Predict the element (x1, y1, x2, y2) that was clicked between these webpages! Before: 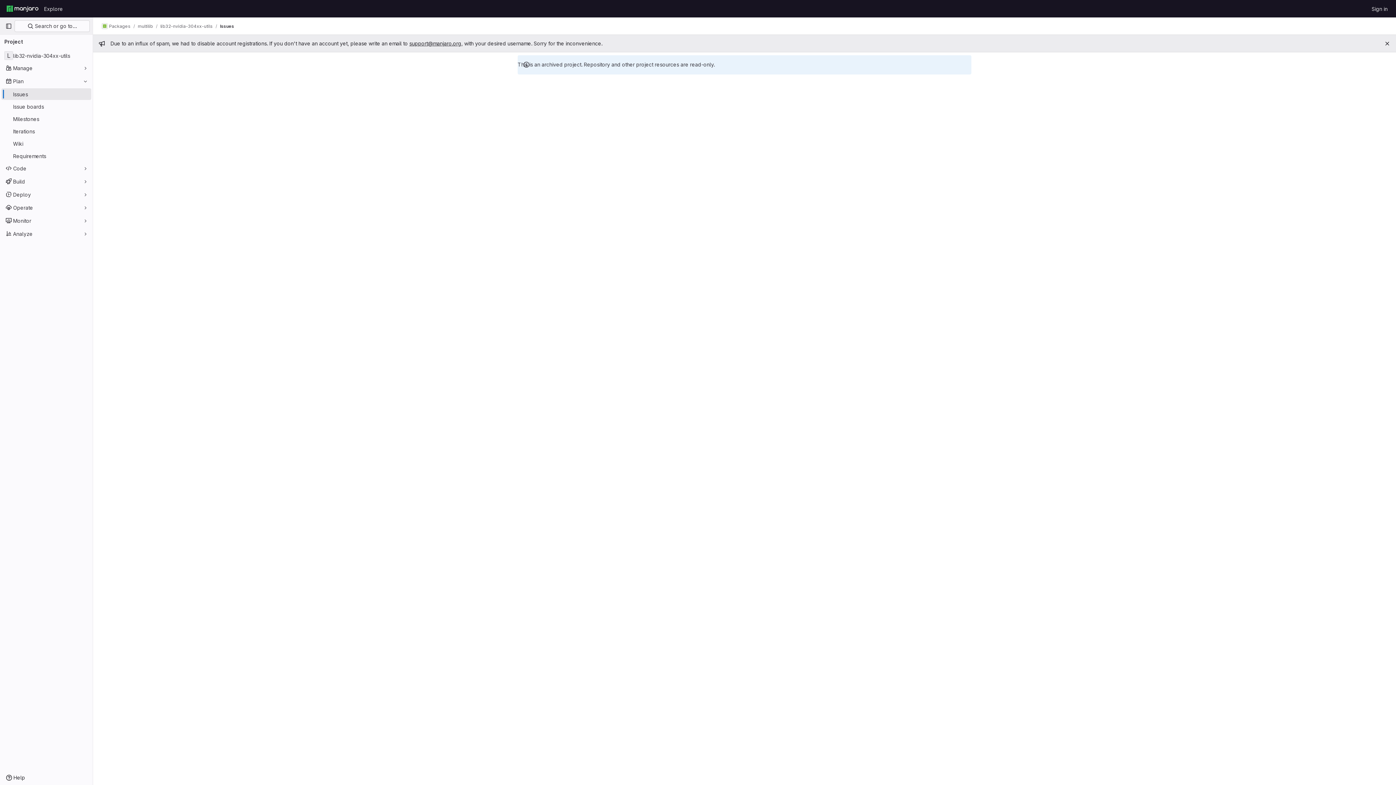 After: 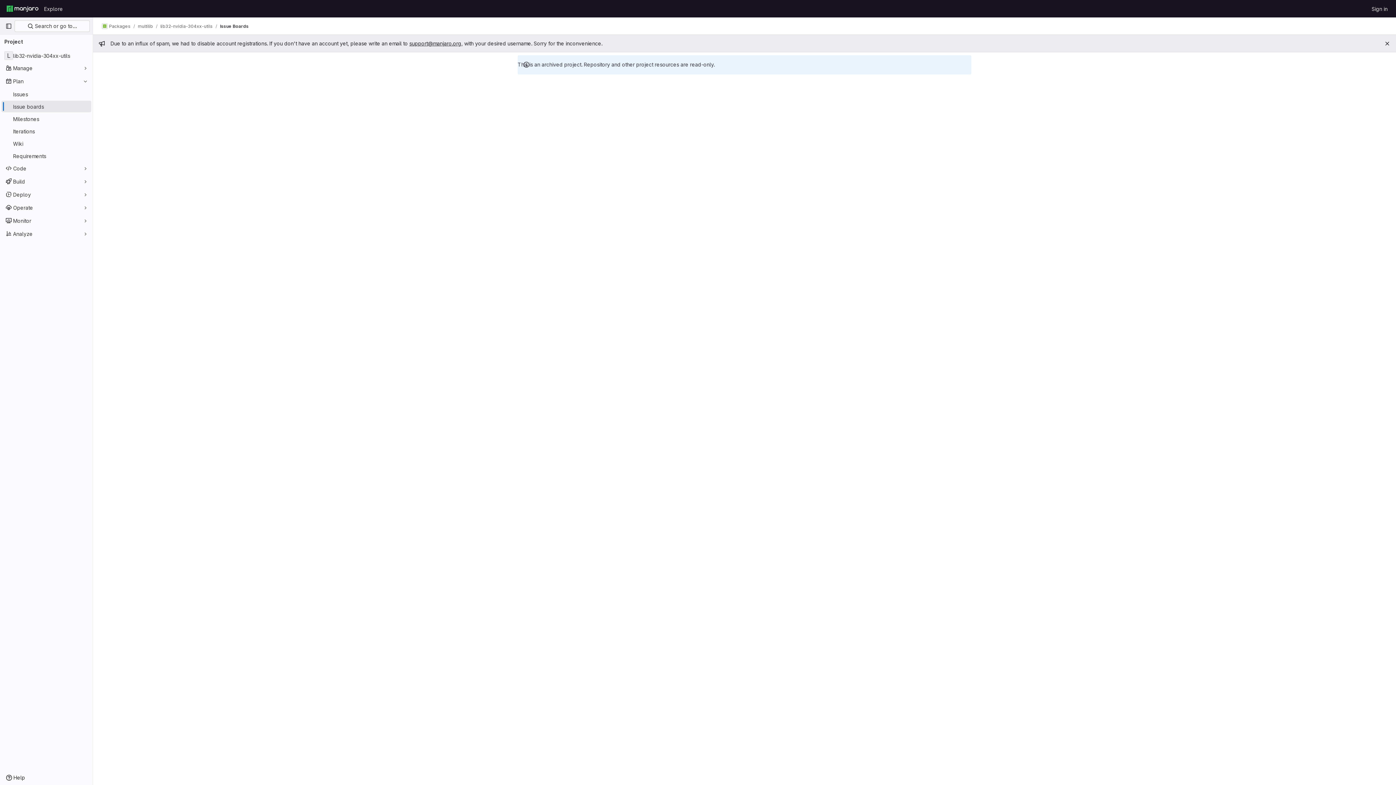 Action: bbox: (1, 100, 91, 112) label: Issue boards